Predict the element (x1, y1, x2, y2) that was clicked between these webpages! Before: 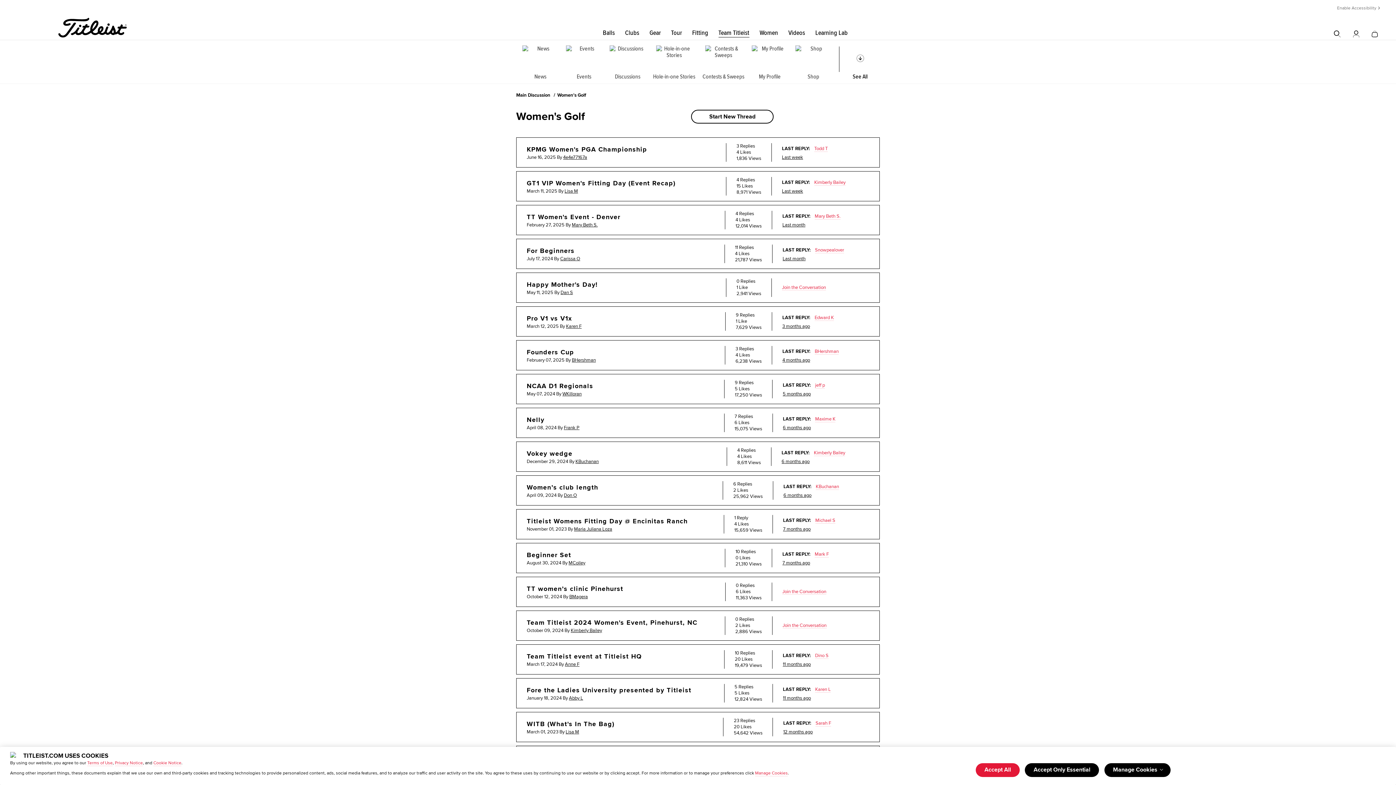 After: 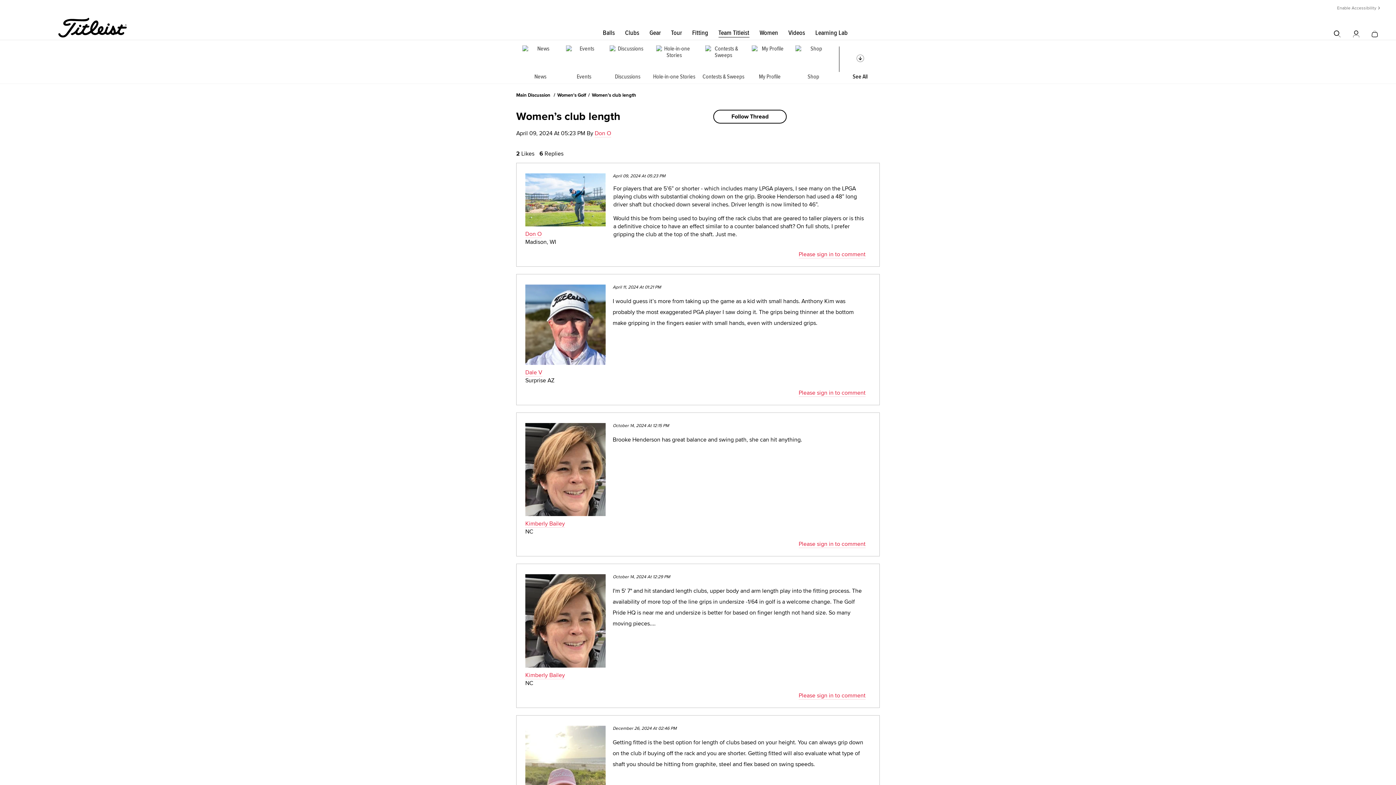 Action: bbox: (526, 483, 598, 491) label: Women’s club length